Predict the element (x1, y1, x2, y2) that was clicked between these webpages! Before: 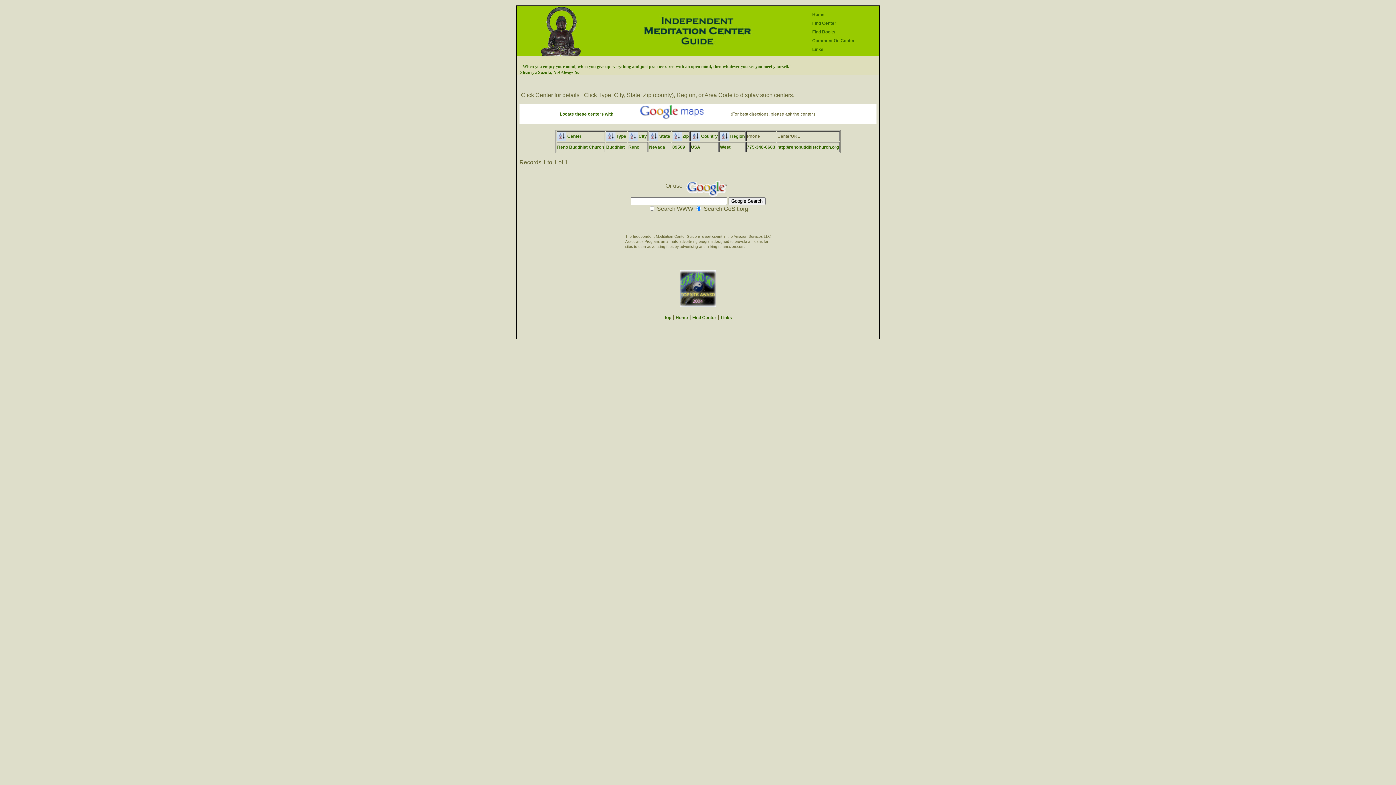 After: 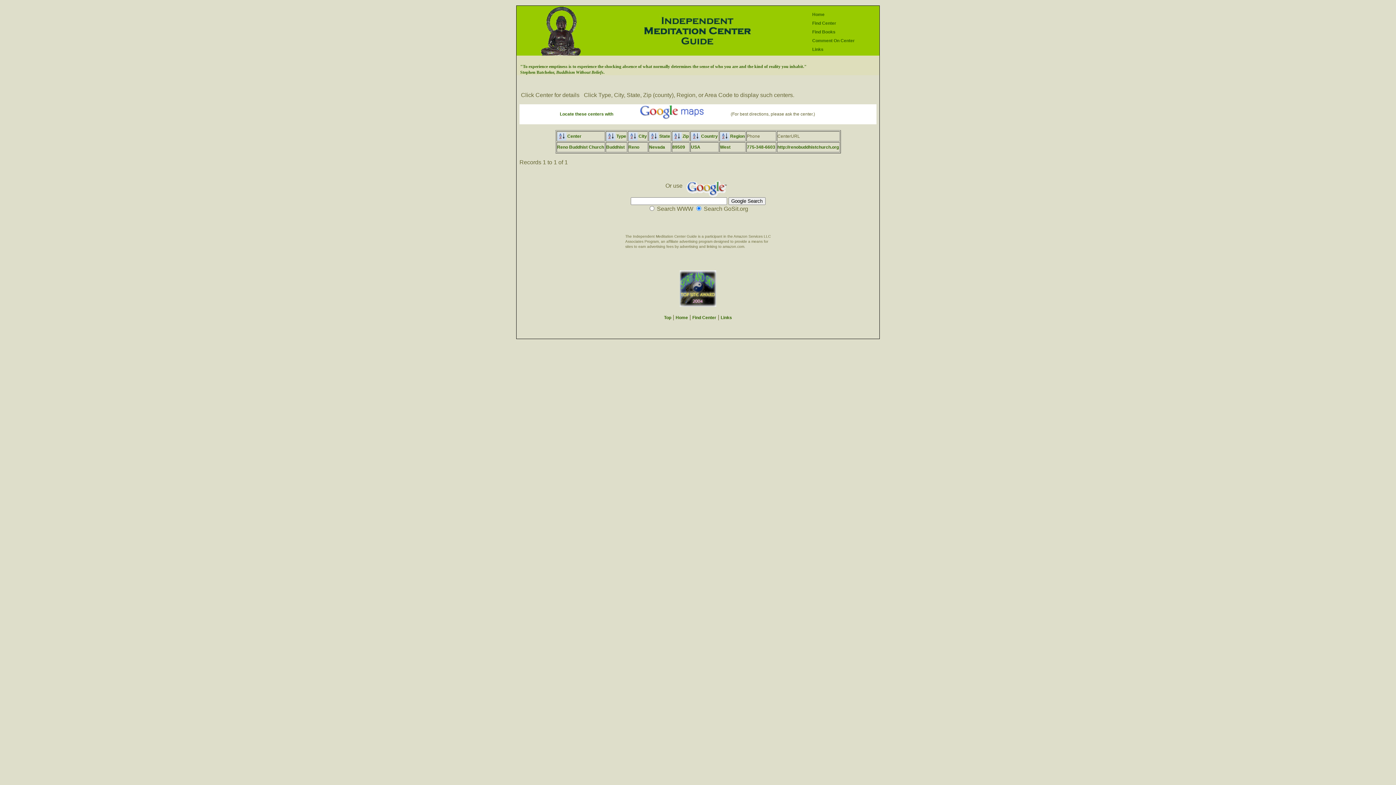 Action: label:  Zip bbox: (672, 133, 688, 138)